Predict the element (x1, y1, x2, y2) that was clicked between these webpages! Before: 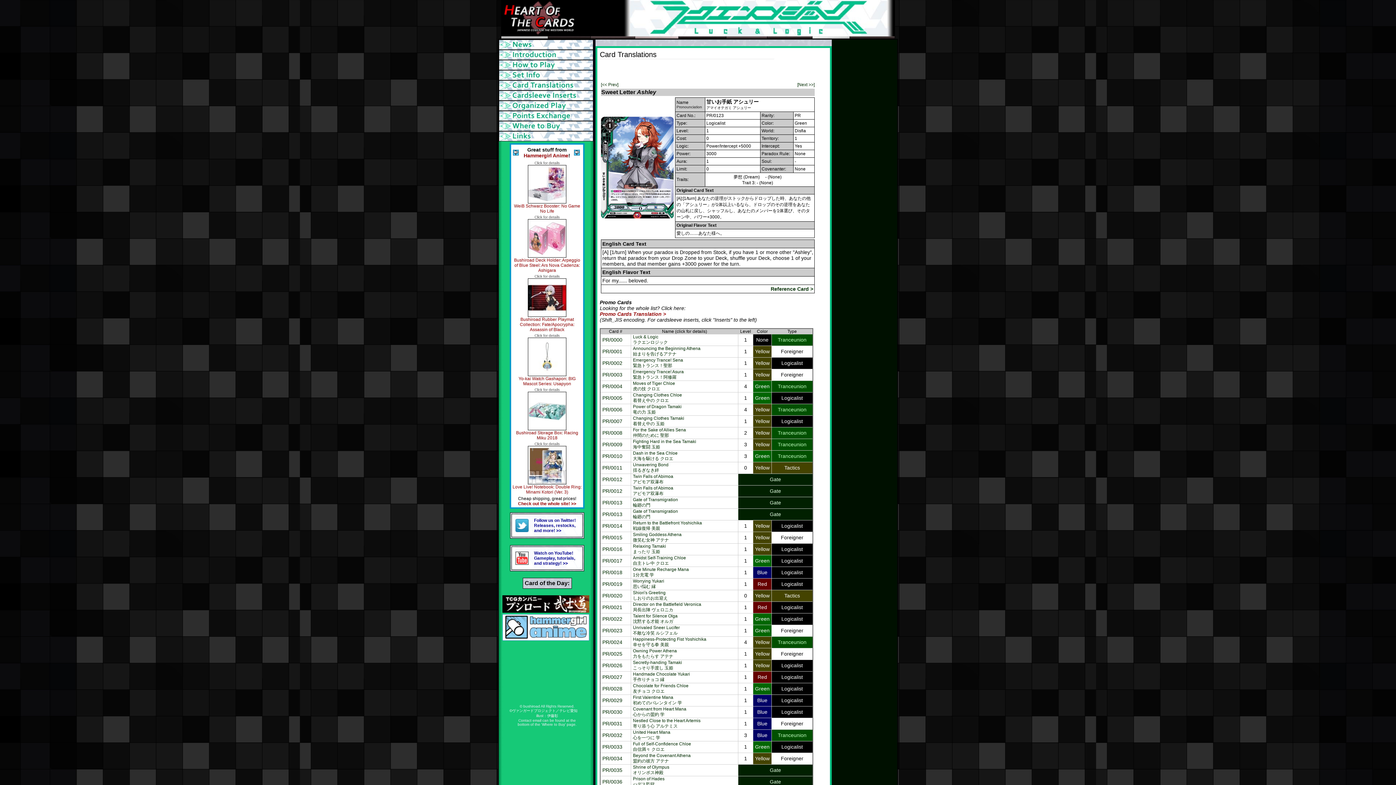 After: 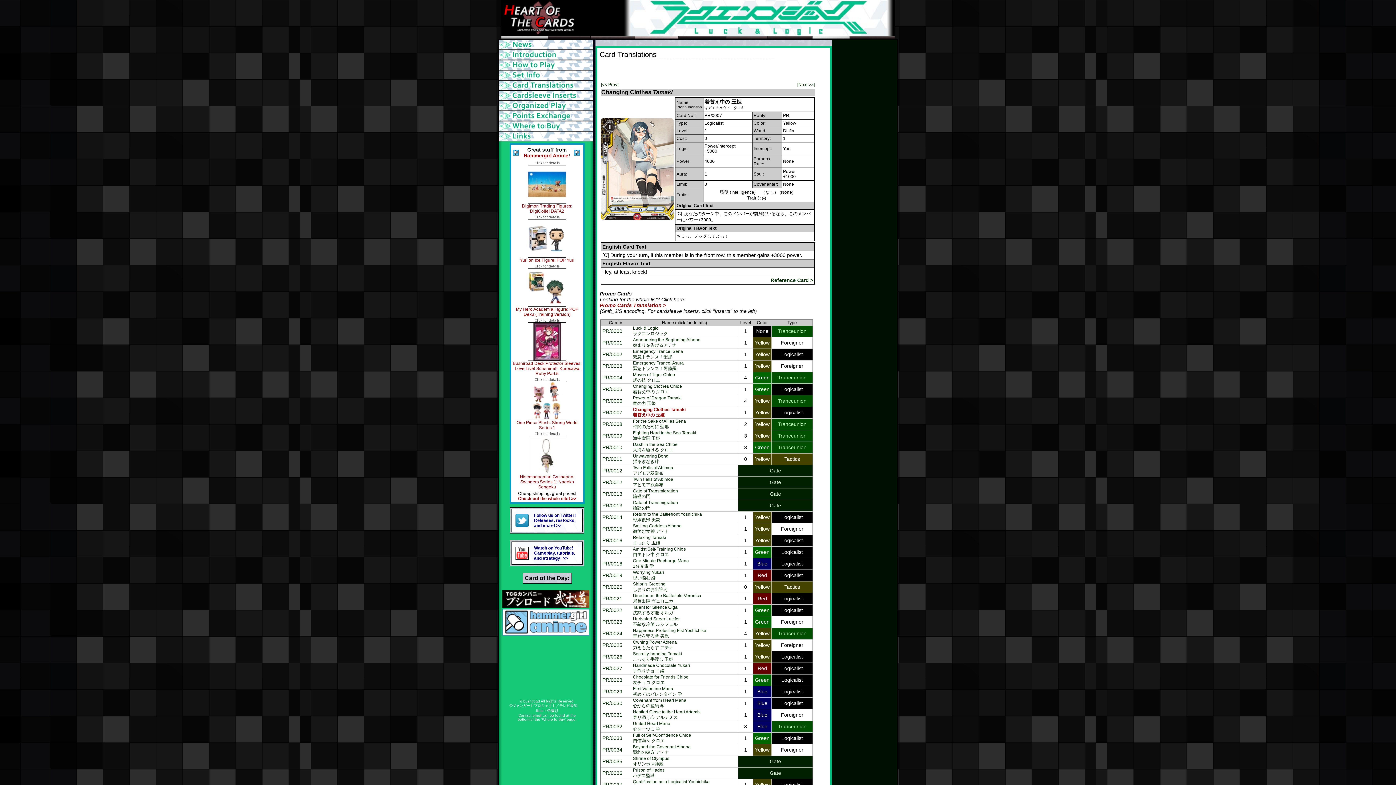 Action: label: Changing Clothes Tamaki
着替え中の 玉姫 bbox: (633, 416, 684, 426)